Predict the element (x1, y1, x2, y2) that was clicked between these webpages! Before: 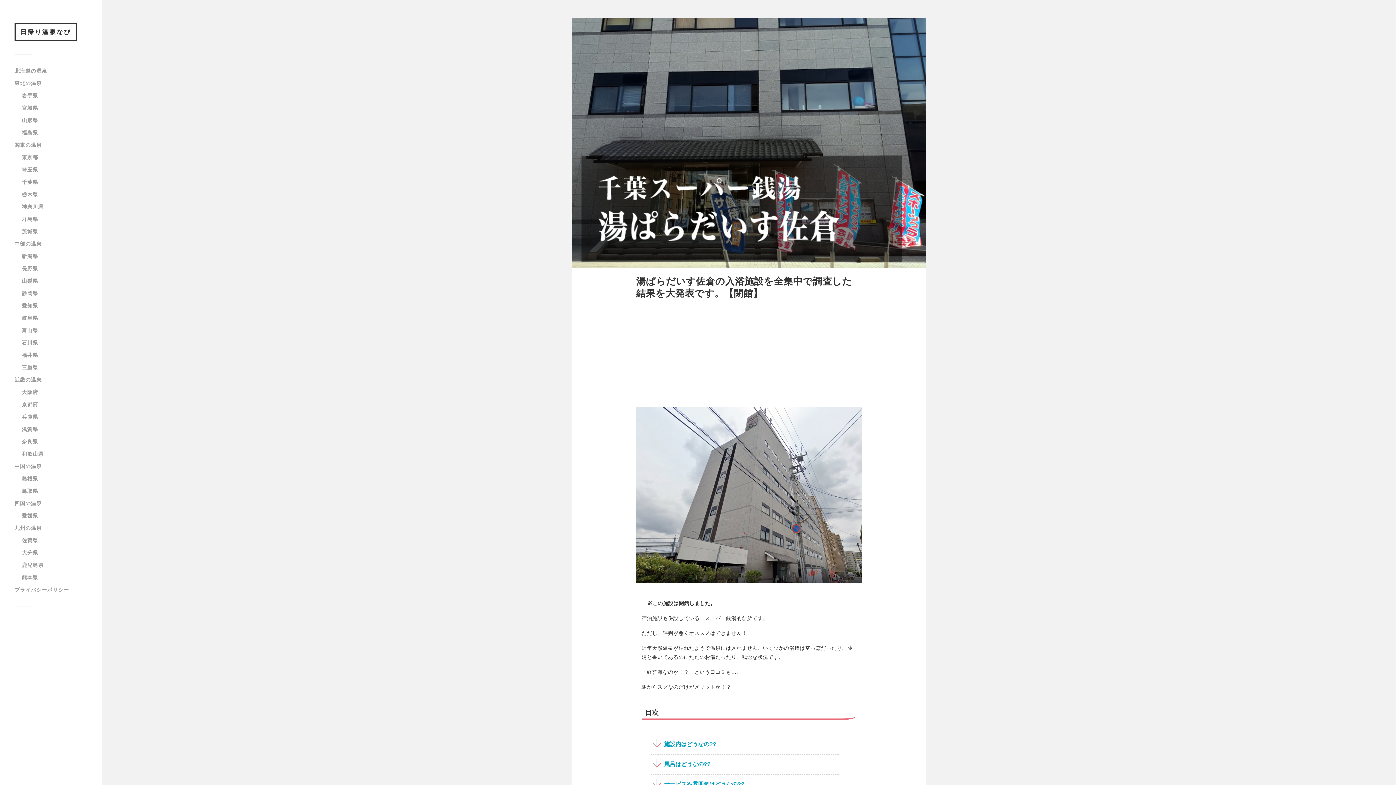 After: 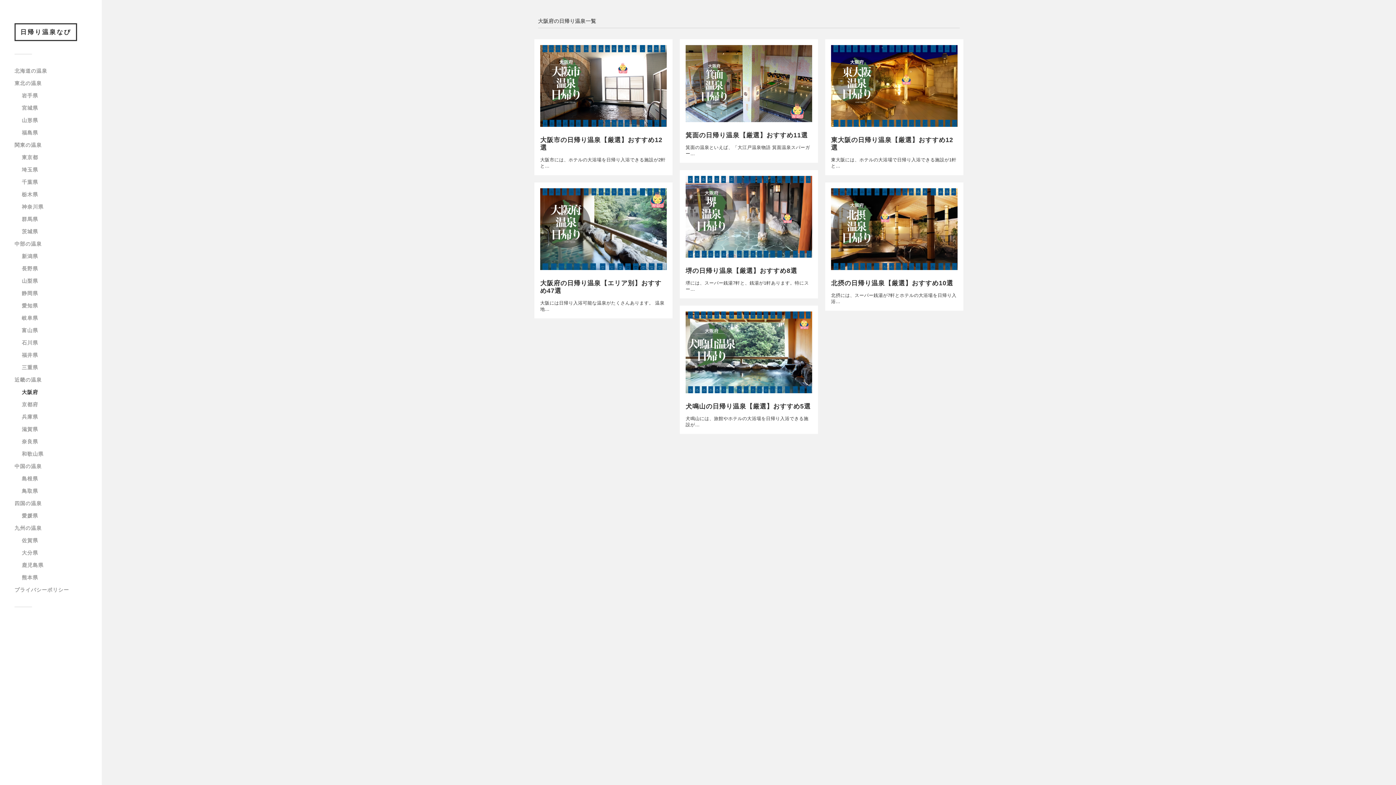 Action: label: 大阪府 bbox: (21, 389, 38, 395)